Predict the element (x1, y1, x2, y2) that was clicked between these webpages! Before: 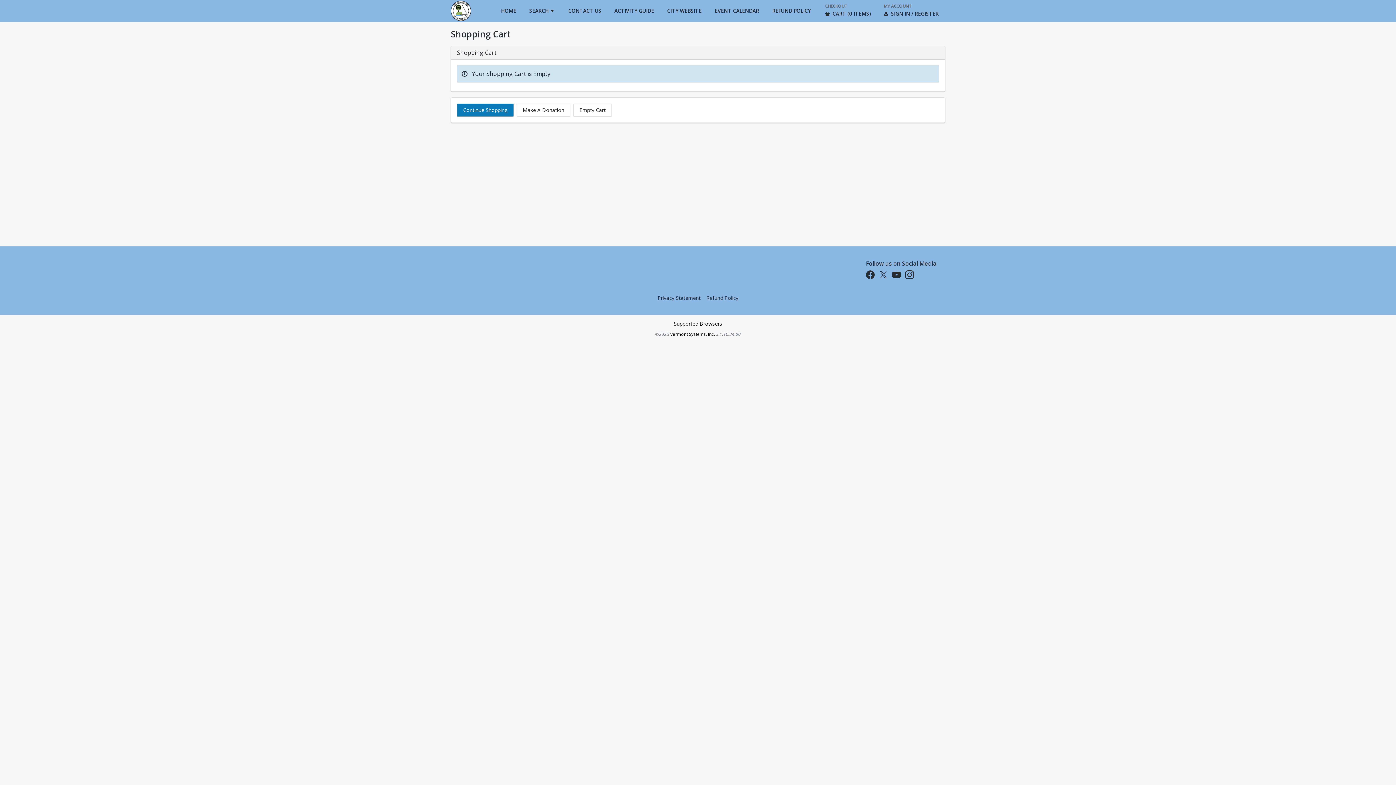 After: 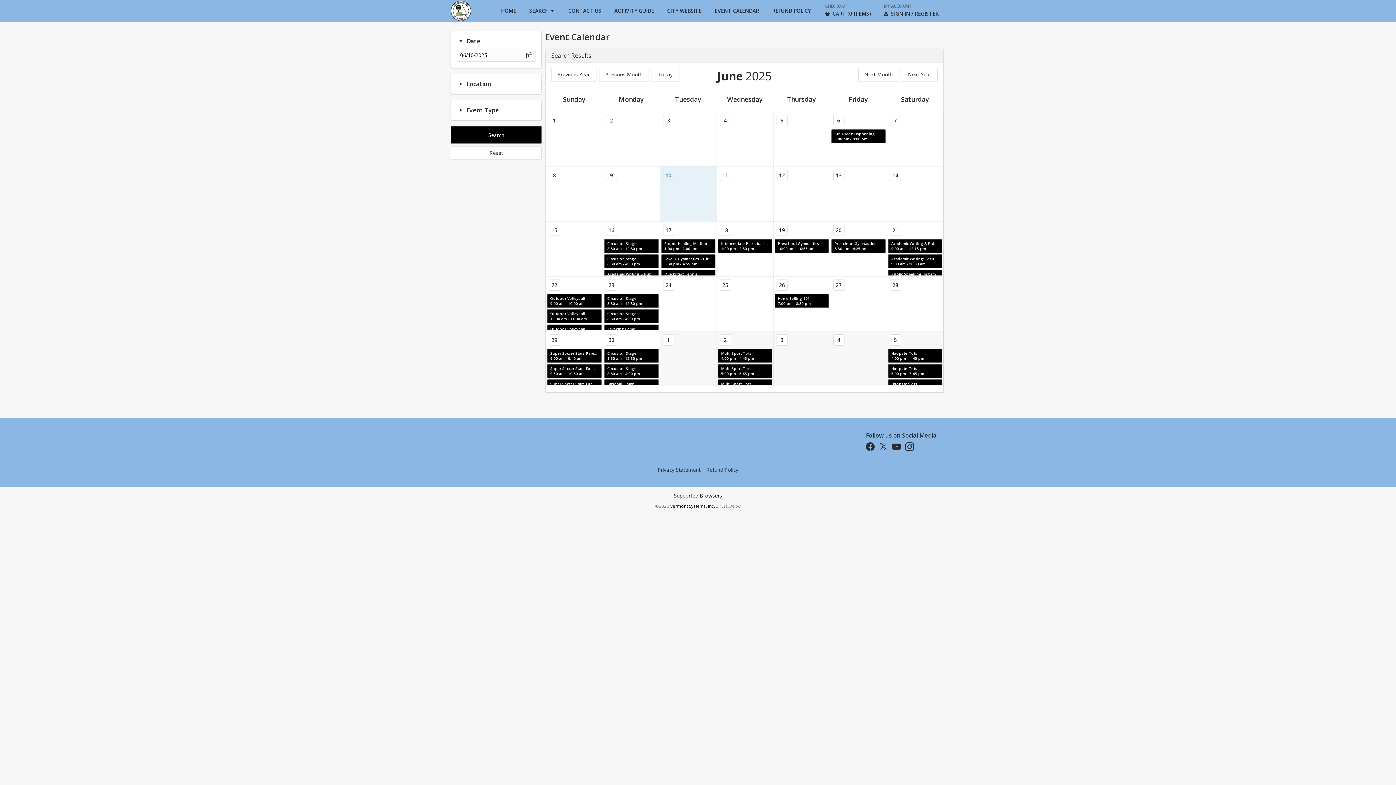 Action: label: EVENT CALENDAR bbox: (708, 0, 765, 21)